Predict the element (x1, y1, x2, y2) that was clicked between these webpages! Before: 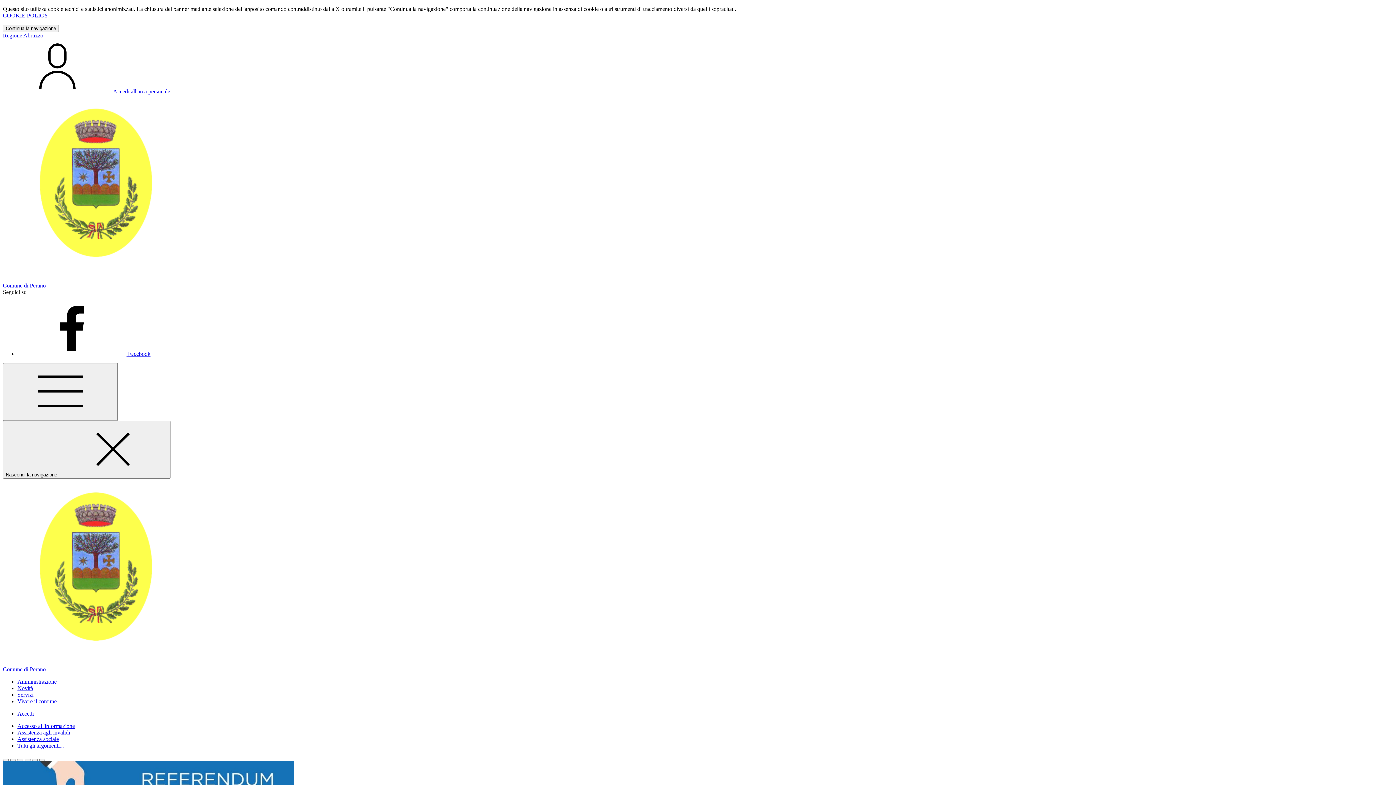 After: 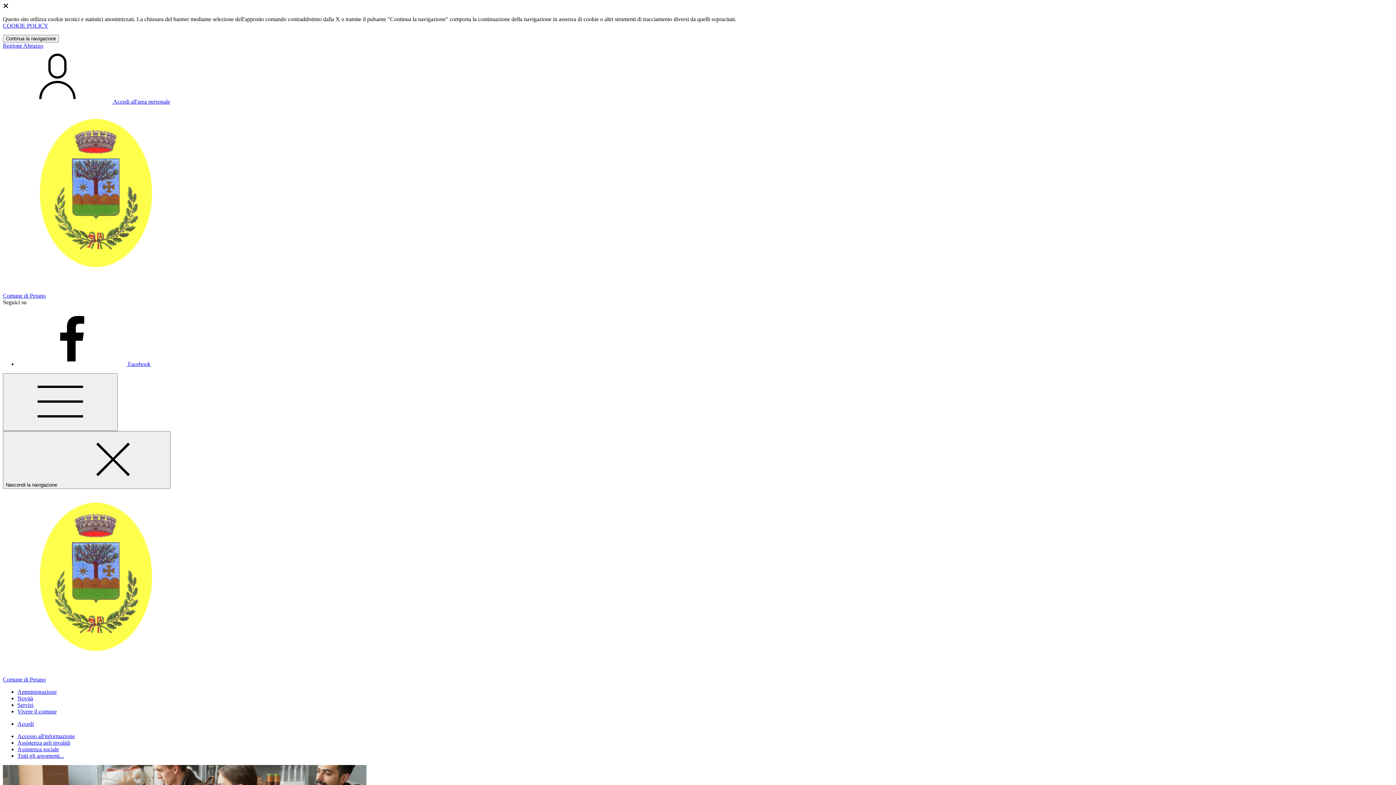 Action: bbox: (17, 736, 58, 742) label: Assistenza sociale